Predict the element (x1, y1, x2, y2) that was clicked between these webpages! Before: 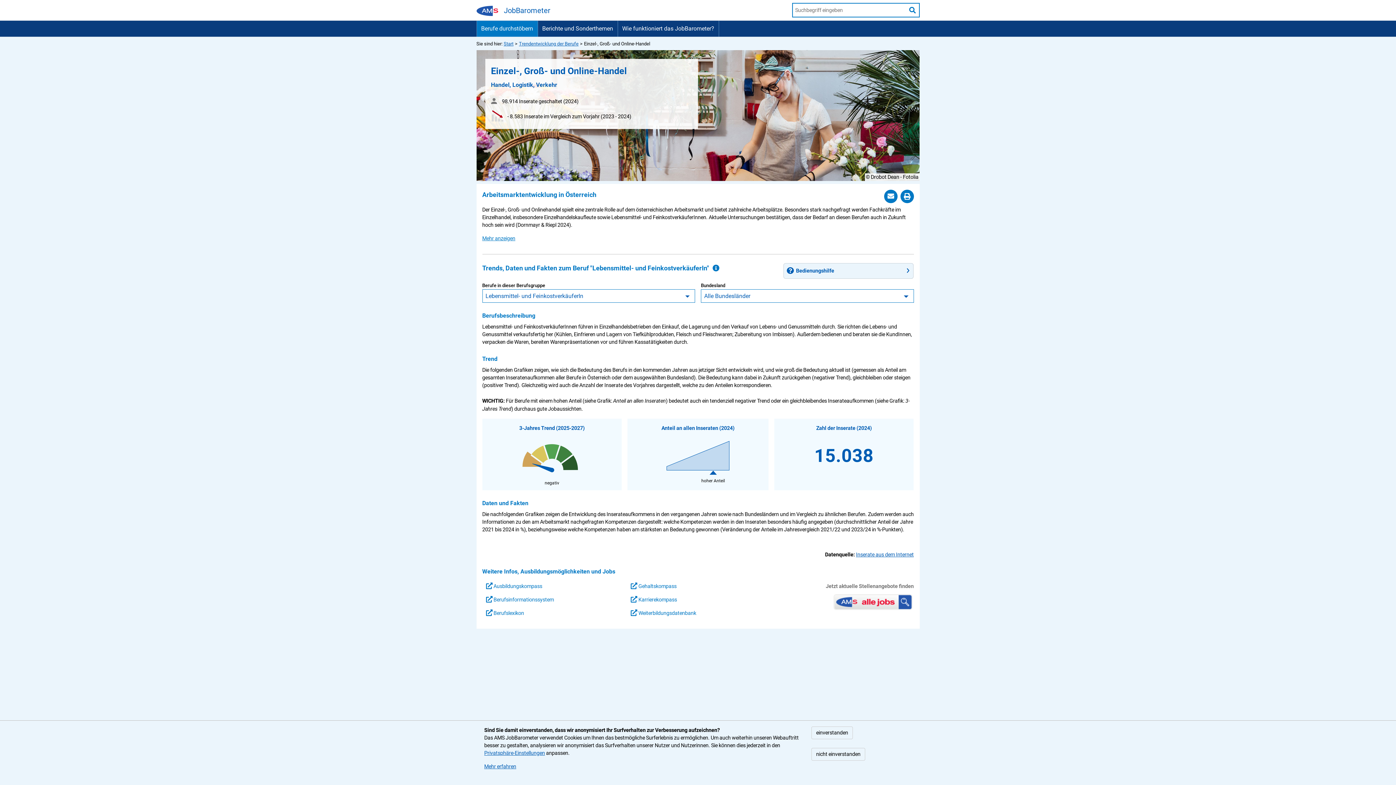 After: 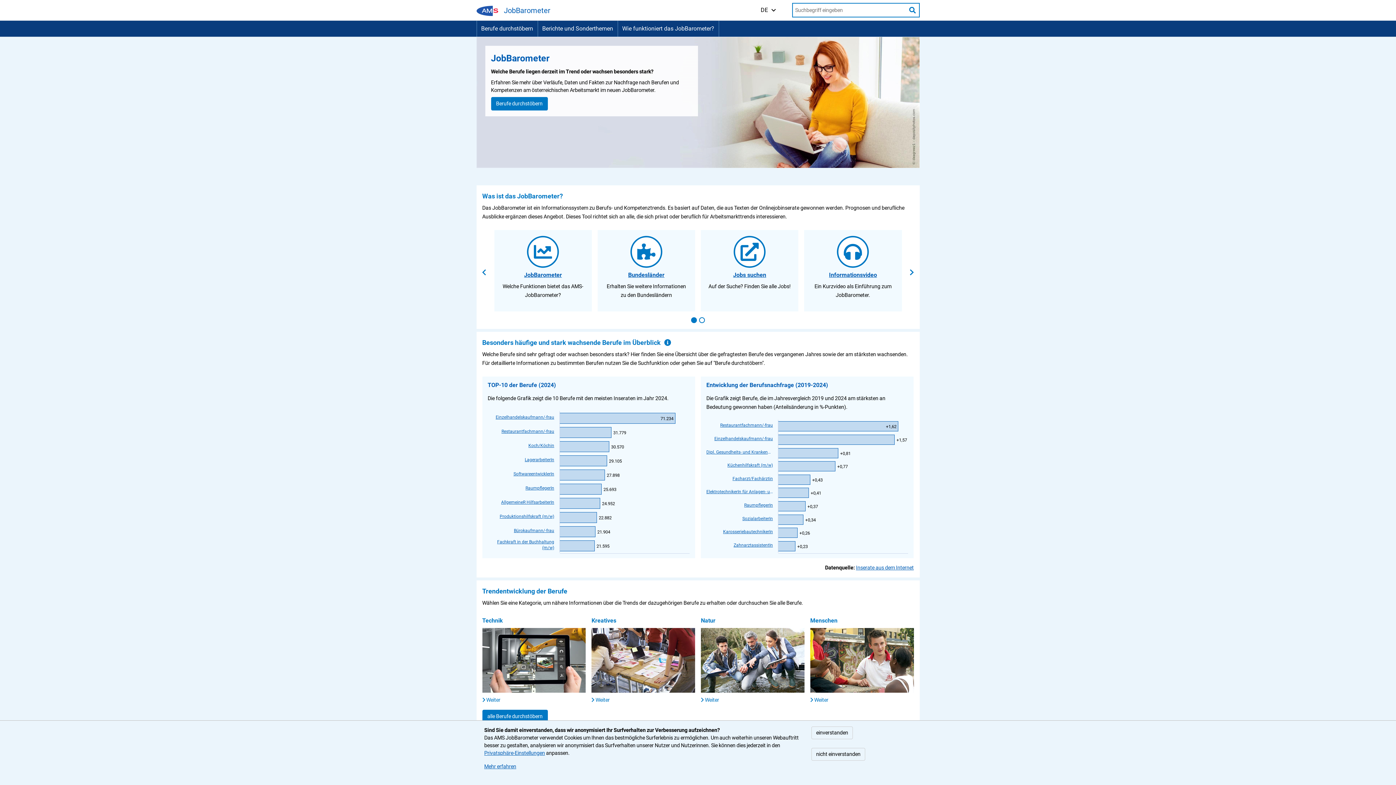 Action: bbox: (503, 41, 513, 46) label: Start